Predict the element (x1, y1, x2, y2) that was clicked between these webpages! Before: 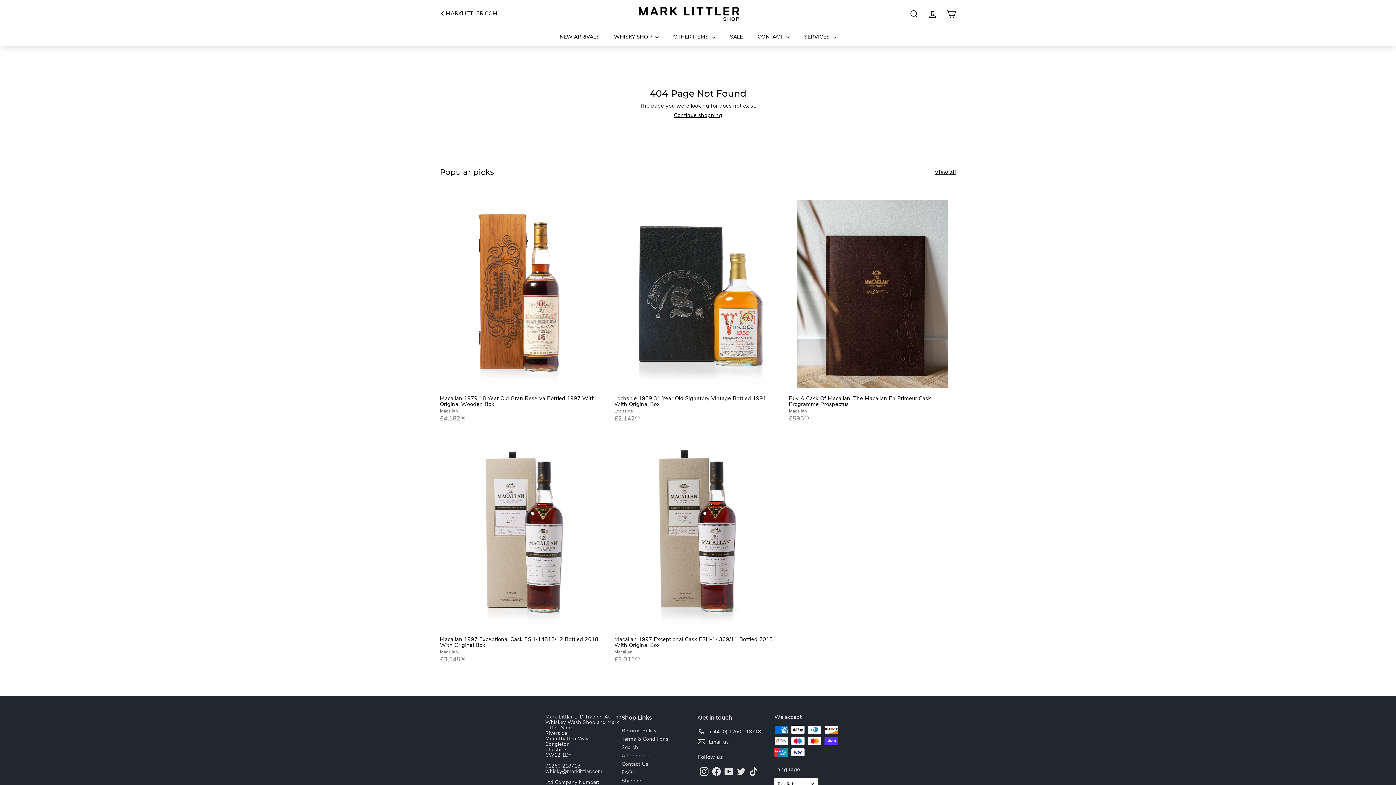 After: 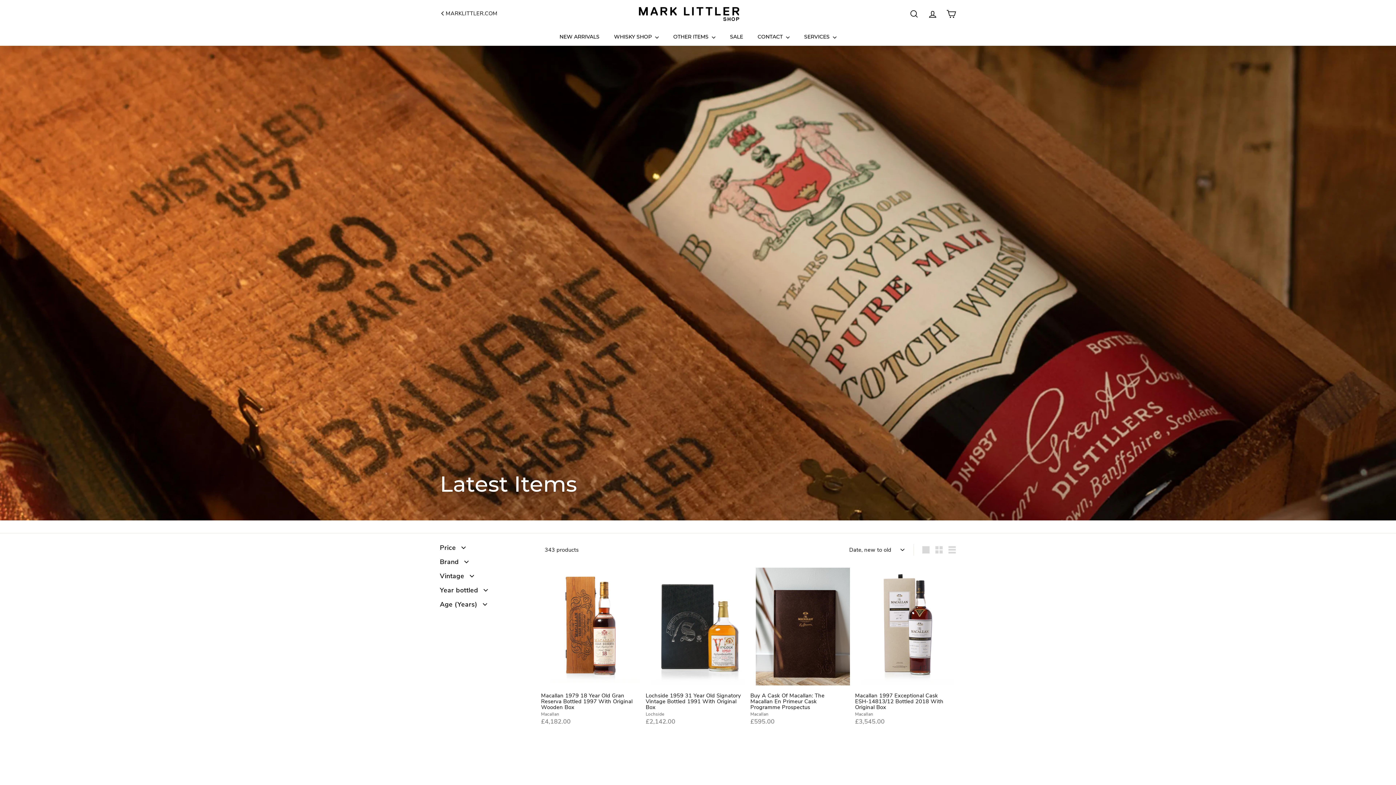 Action: bbox: (934, 169, 956, 175) label: View all